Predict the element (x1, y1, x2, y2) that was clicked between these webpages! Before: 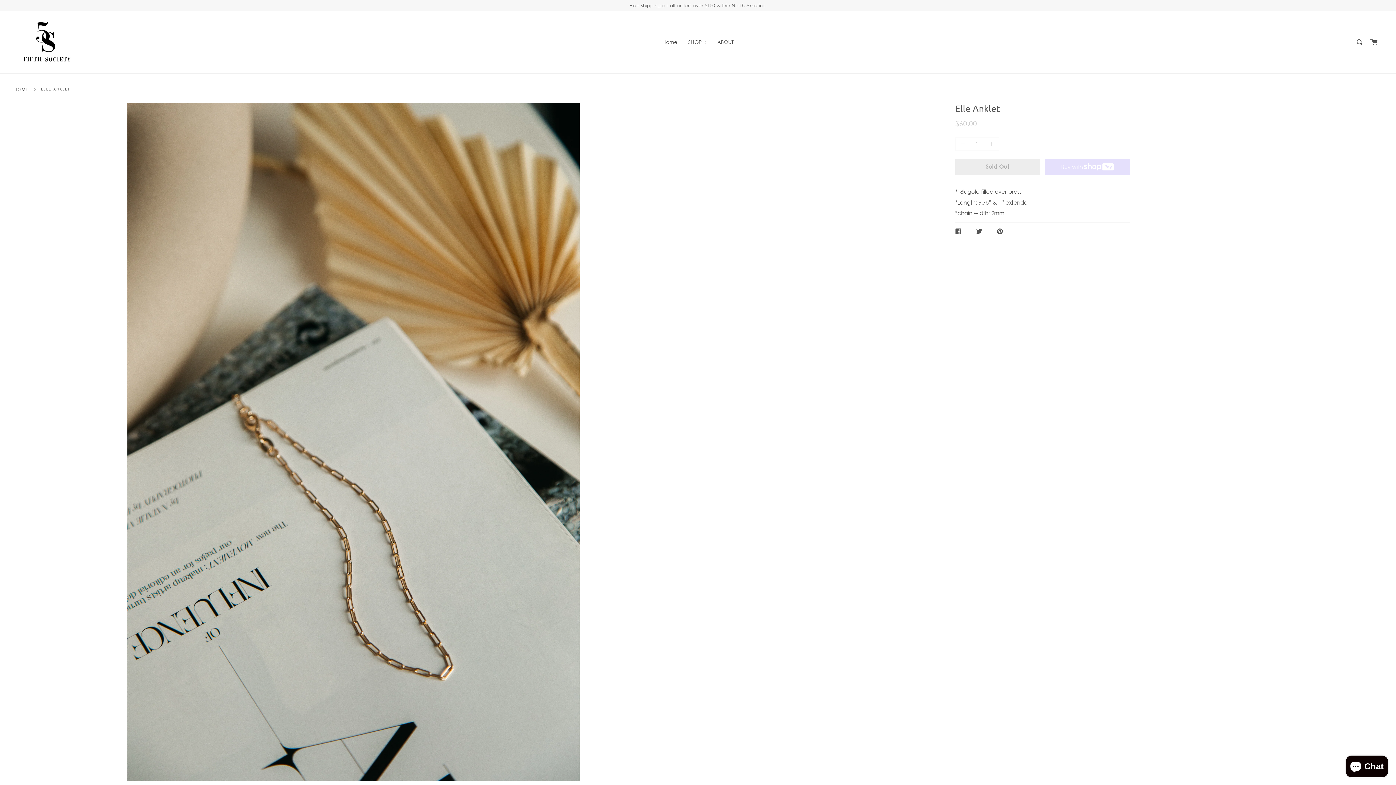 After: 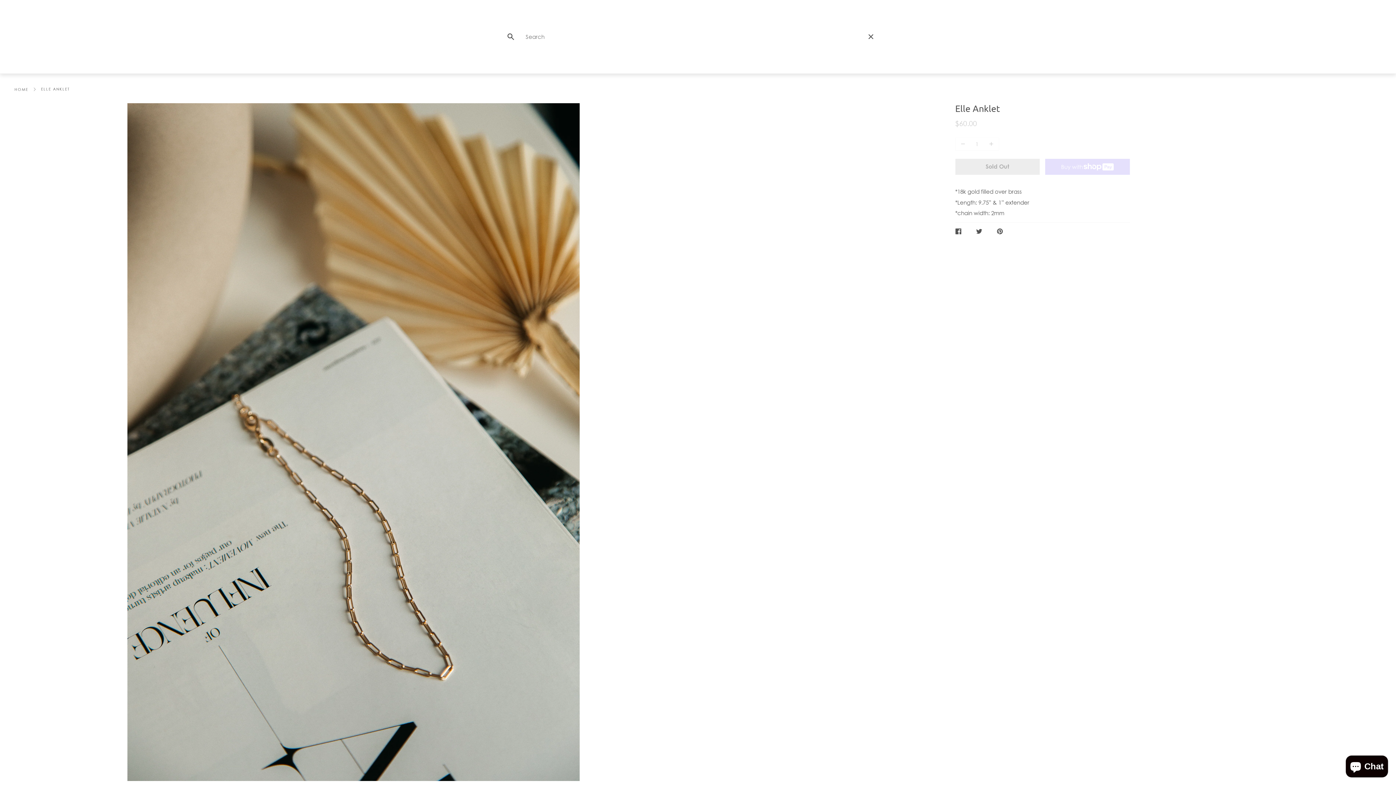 Action: bbox: (1352, 10, 1366, 73) label: Search